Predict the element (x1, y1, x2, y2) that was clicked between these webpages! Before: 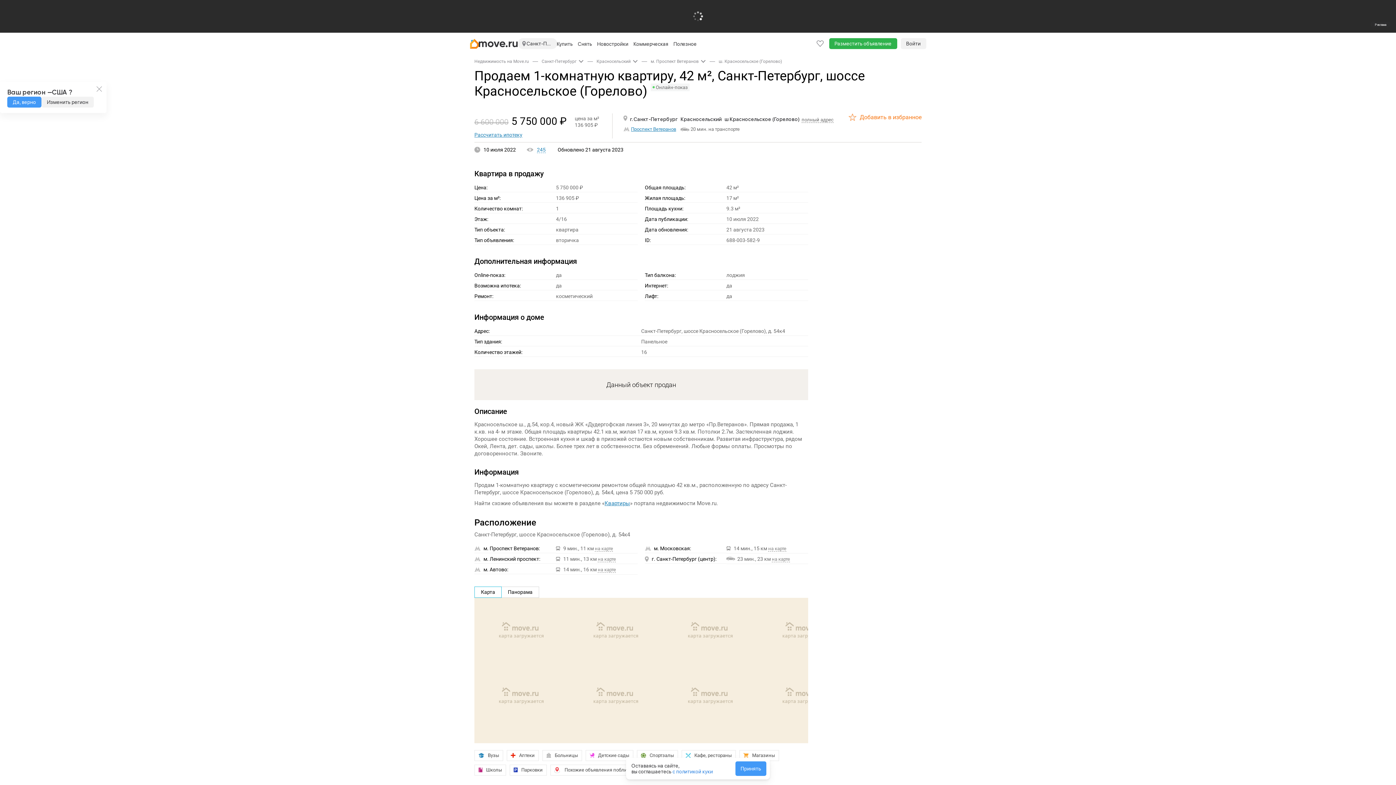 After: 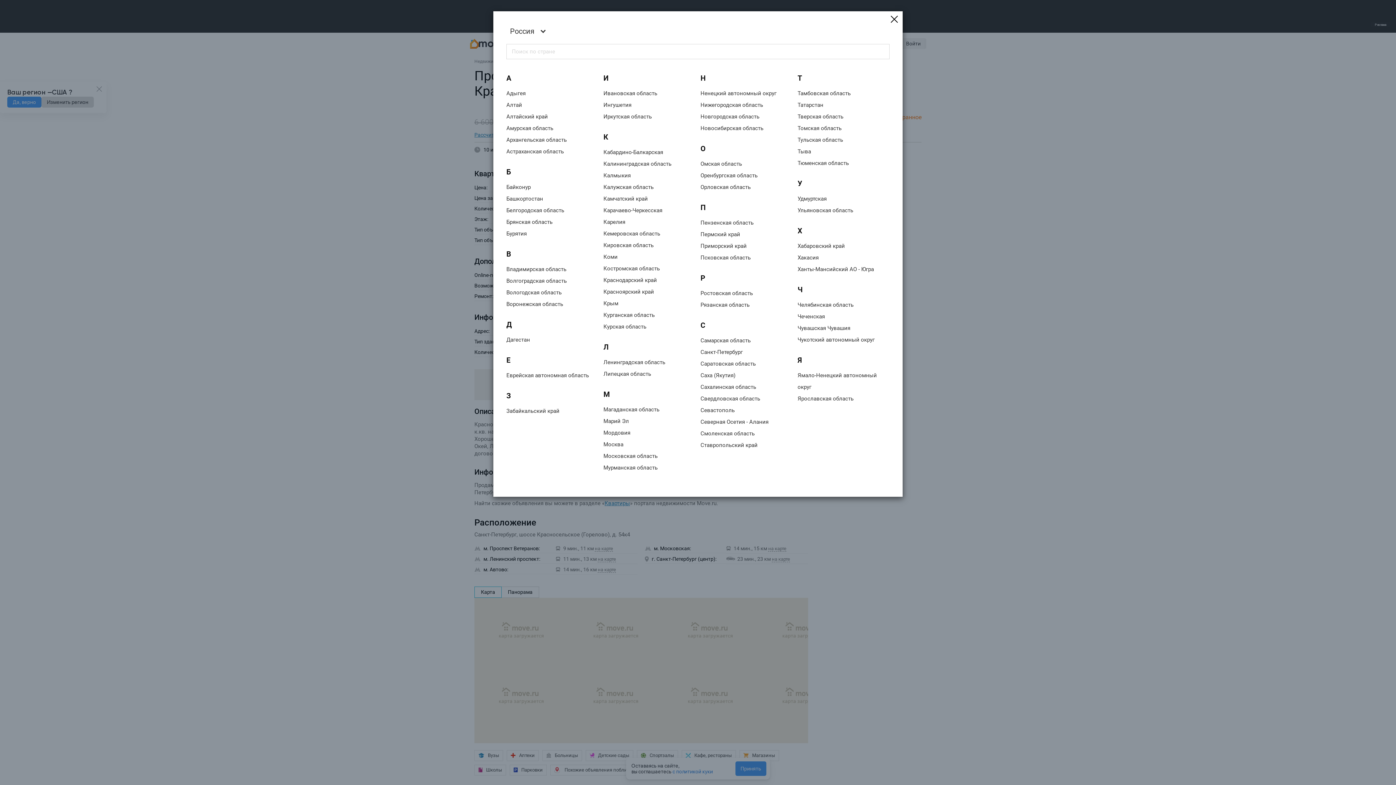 Action: bbox: (41, 96, 93, 107) label: Изменить регион